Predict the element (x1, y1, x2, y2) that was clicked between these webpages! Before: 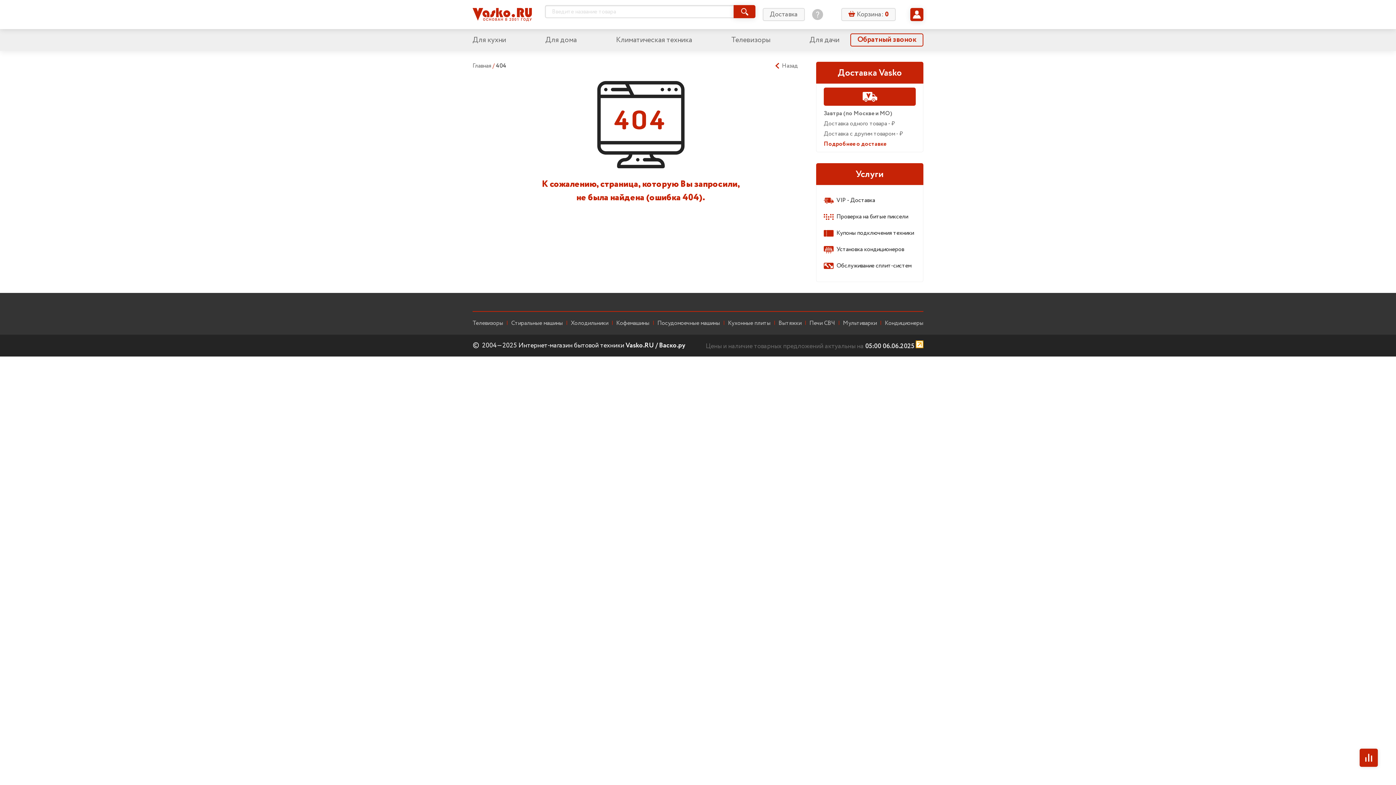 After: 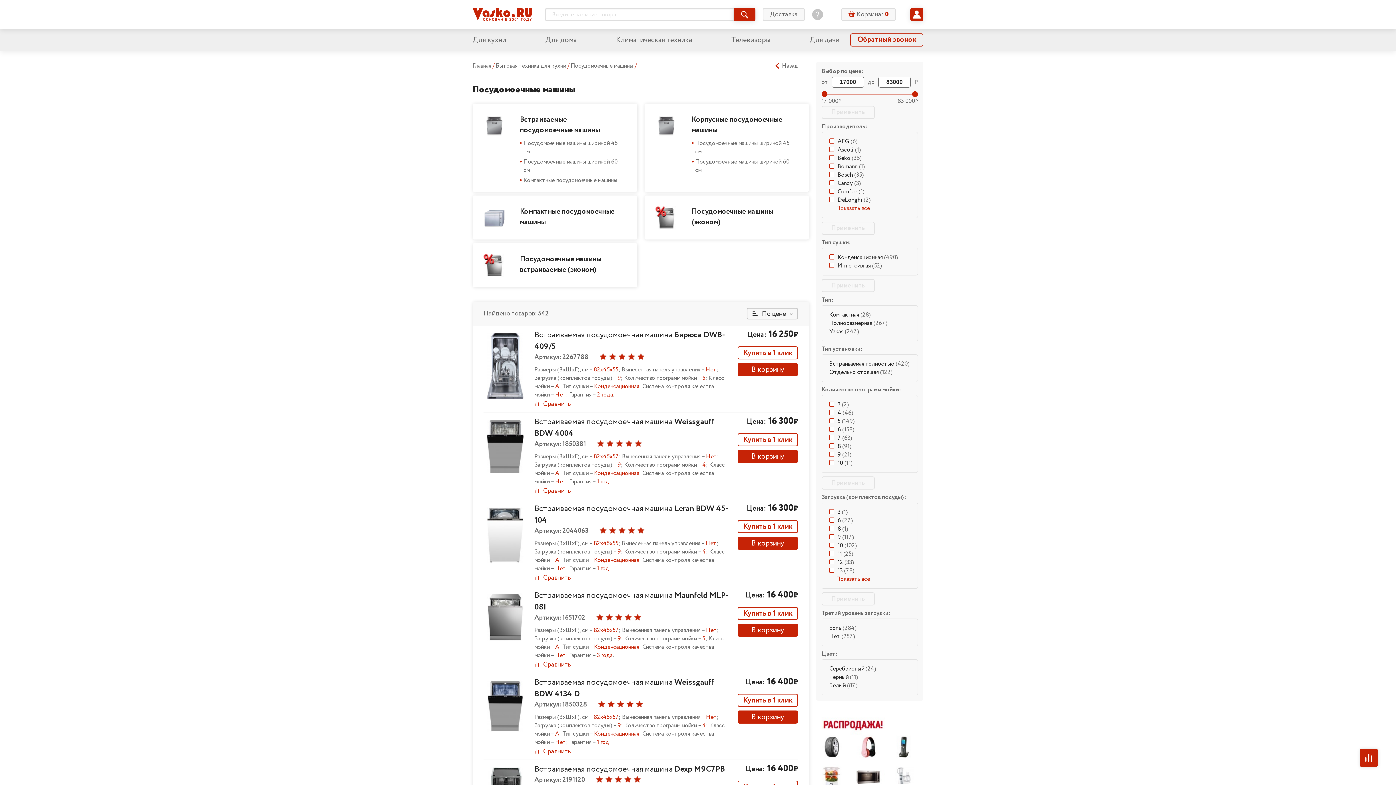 Action: label: Посудомоечные машины bbox: (657, 319, 720, 327)